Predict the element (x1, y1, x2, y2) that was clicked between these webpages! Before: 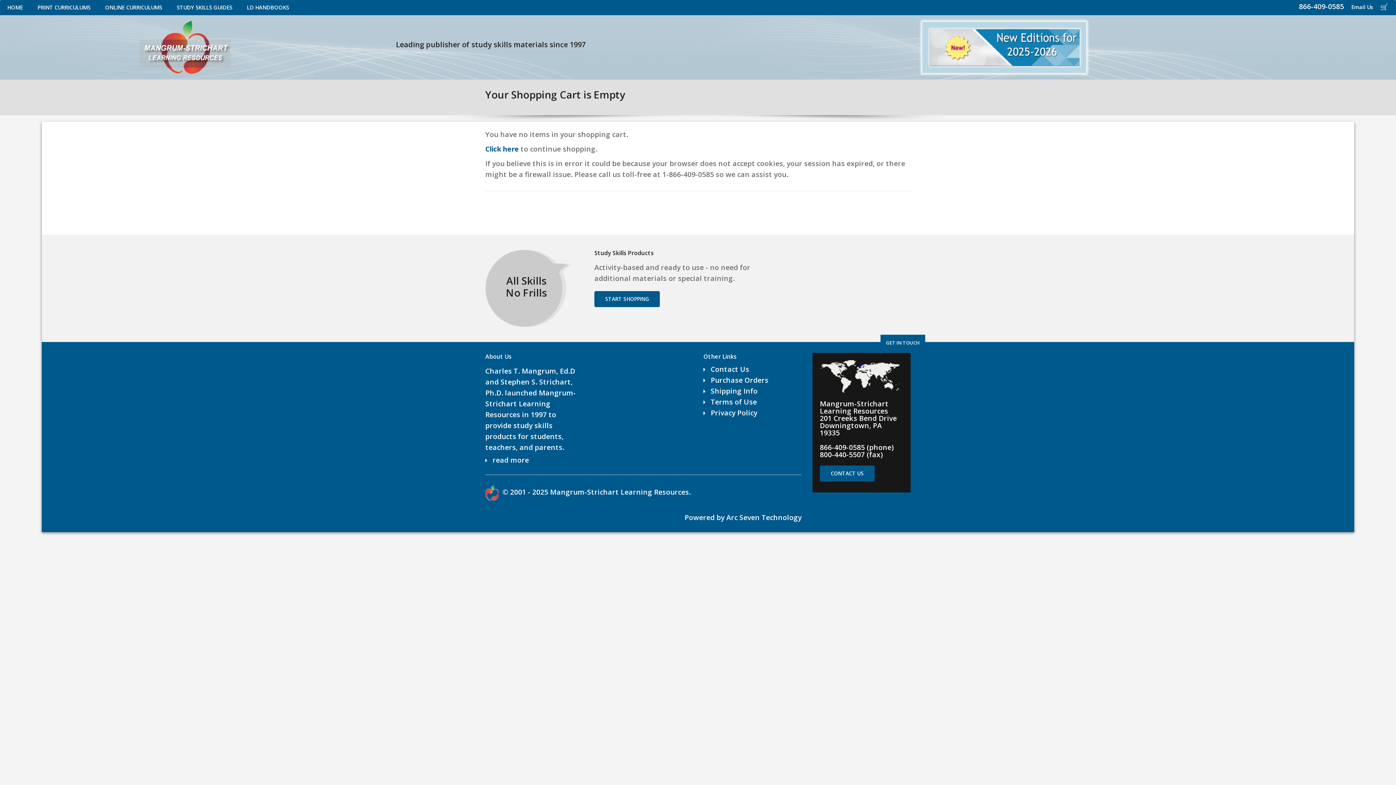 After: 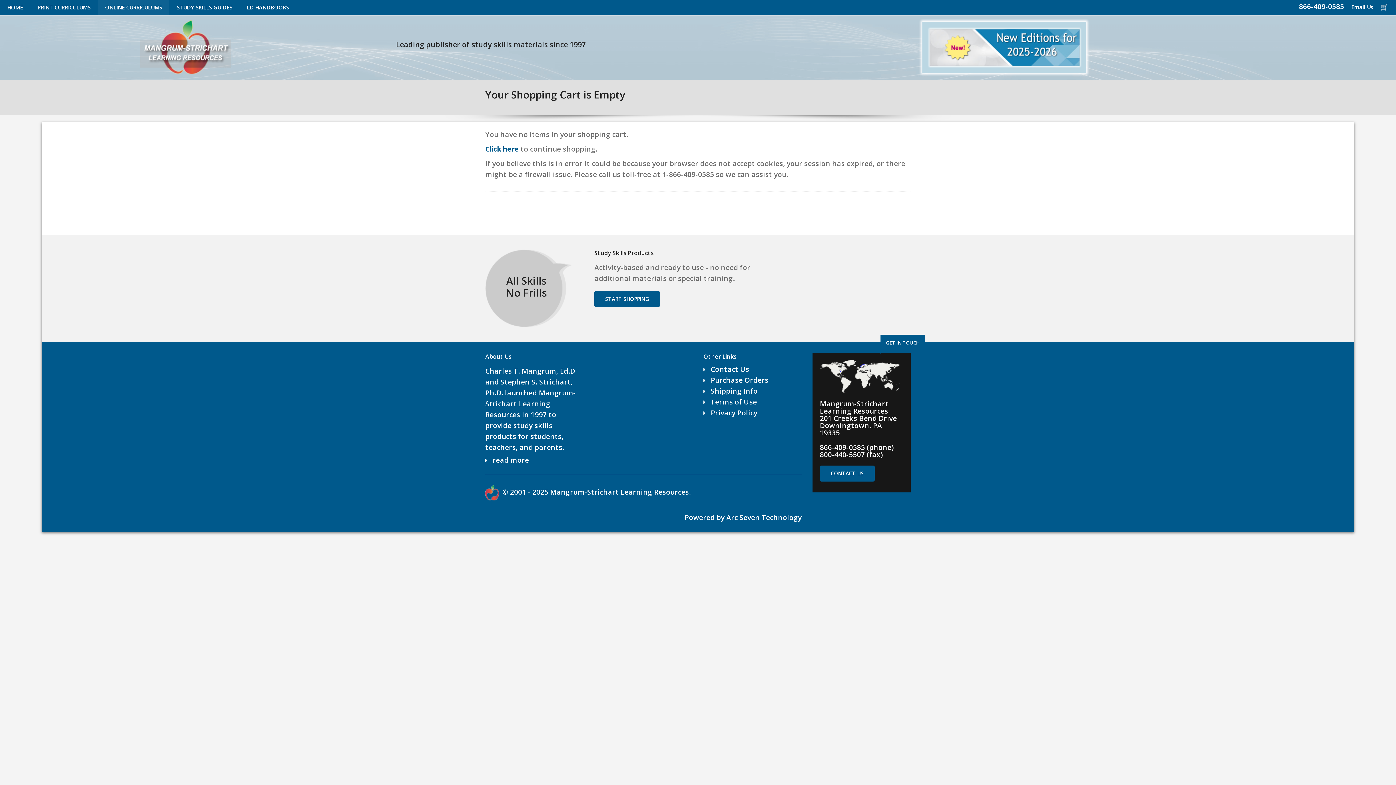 Action: label: ONLINE CURRICULUMS bbox: (97, 0, 169, 15)